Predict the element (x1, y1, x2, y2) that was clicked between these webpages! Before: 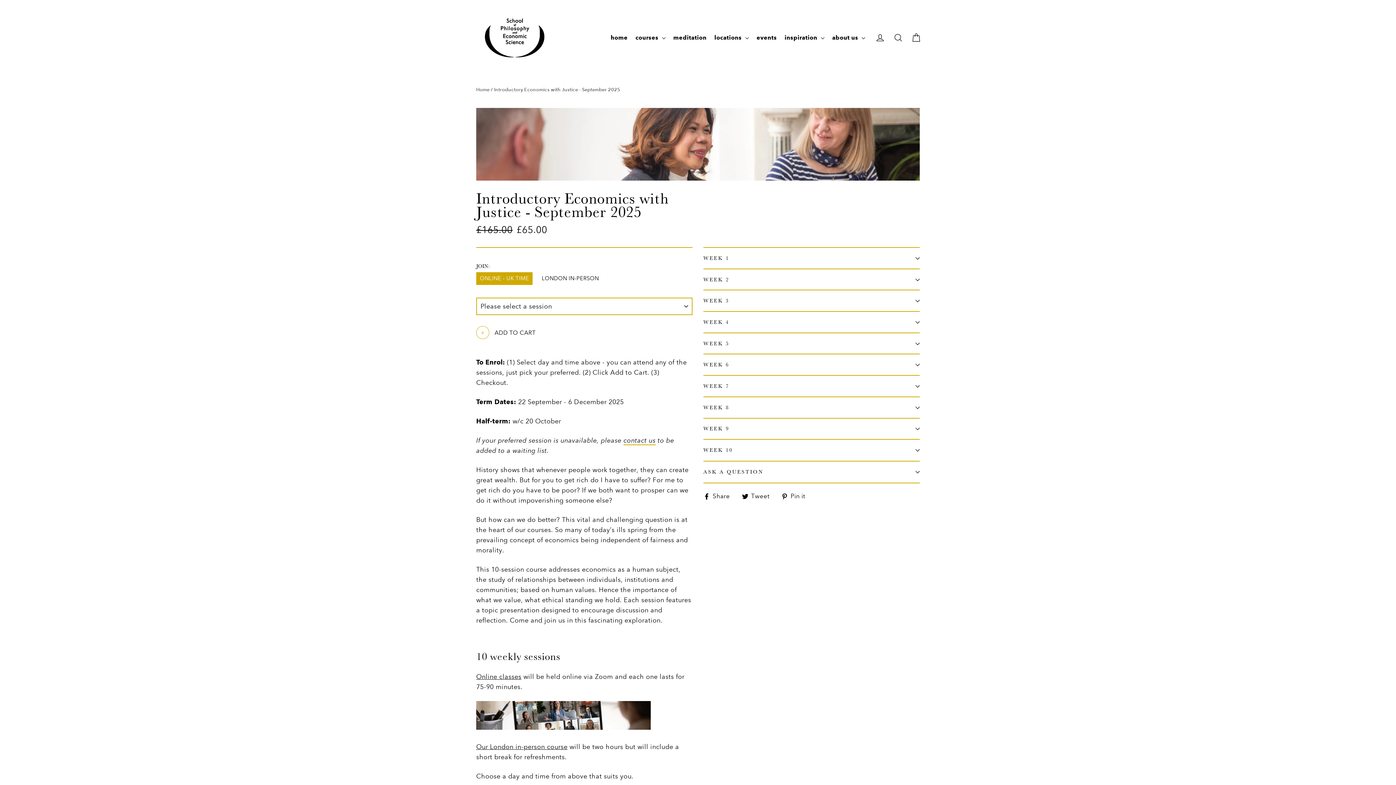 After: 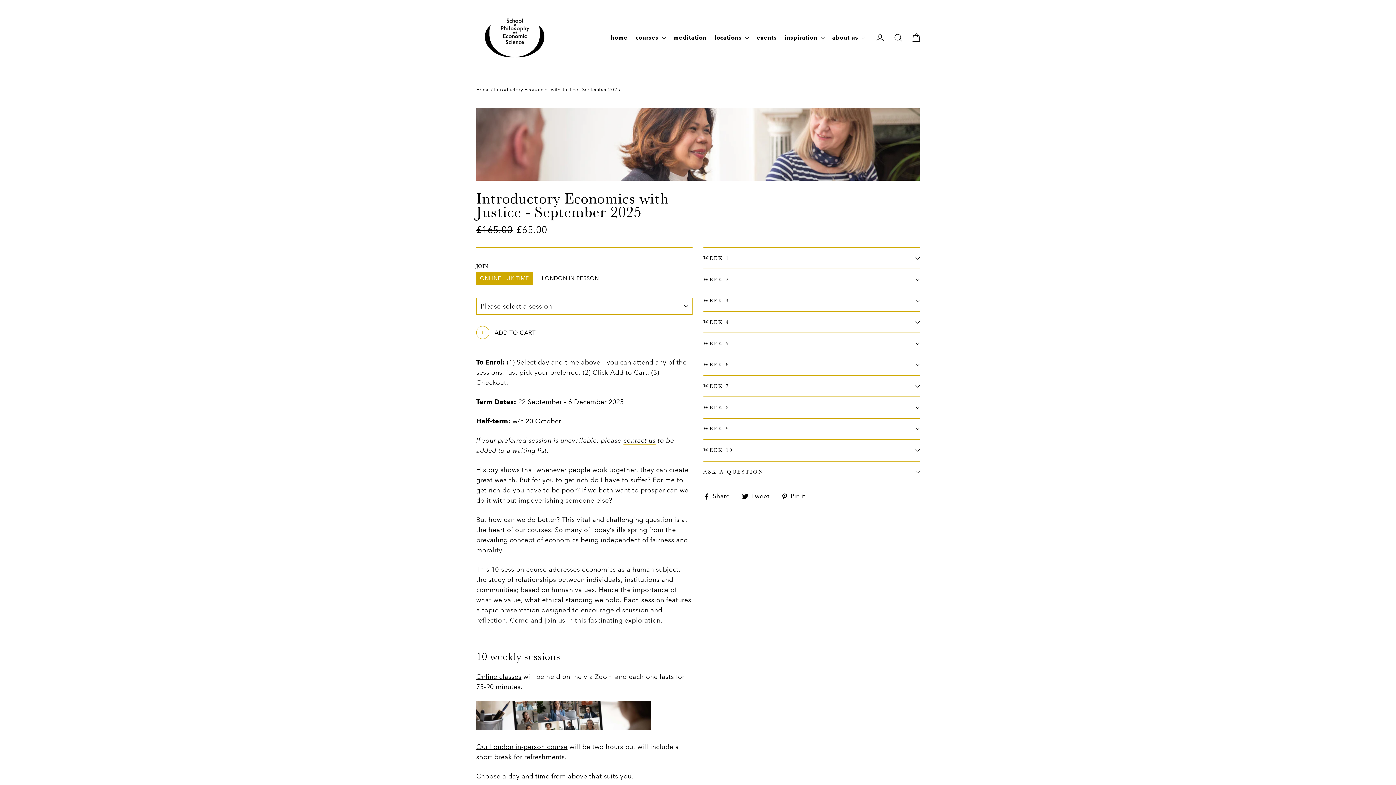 Action: label:  Tweet
Tweet on Twitter bbox: (742, 491, 775, 501)